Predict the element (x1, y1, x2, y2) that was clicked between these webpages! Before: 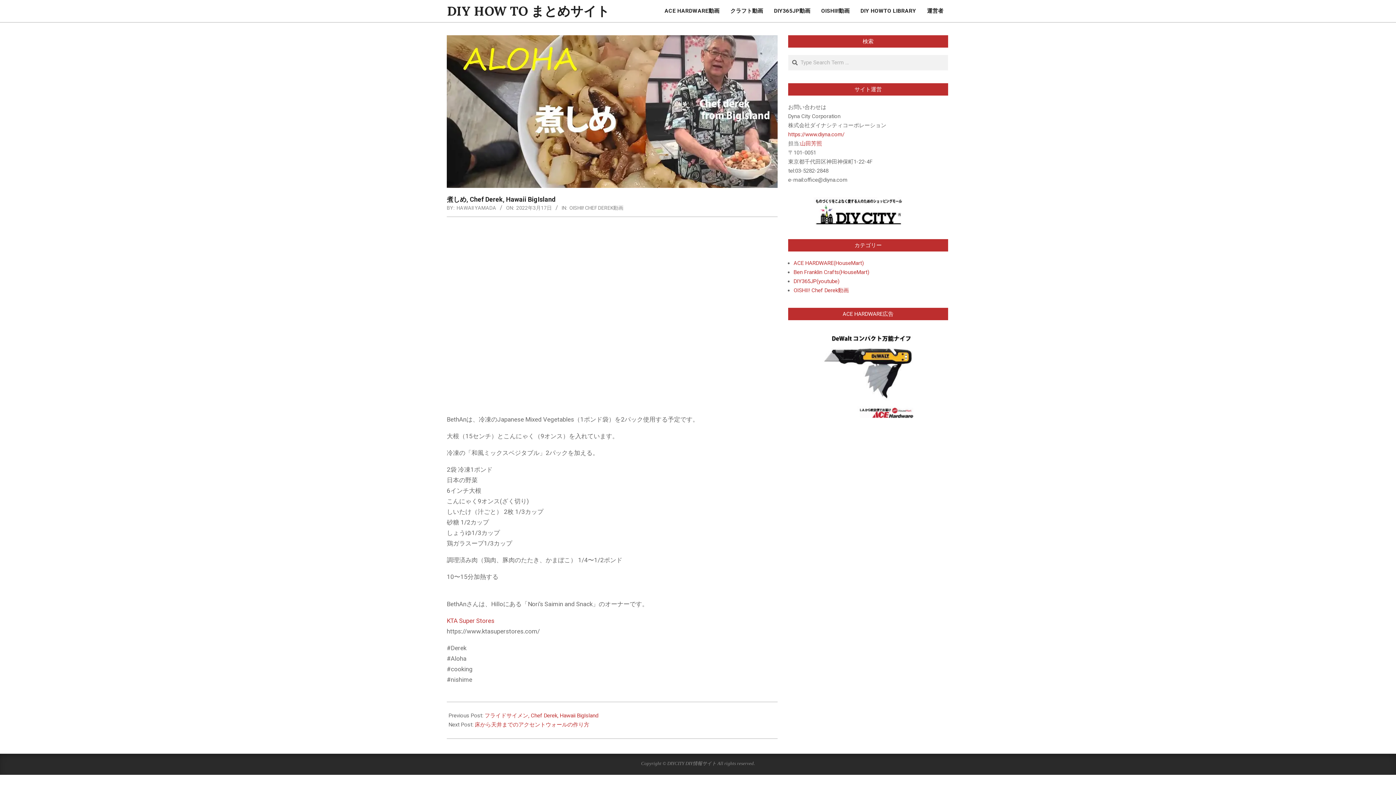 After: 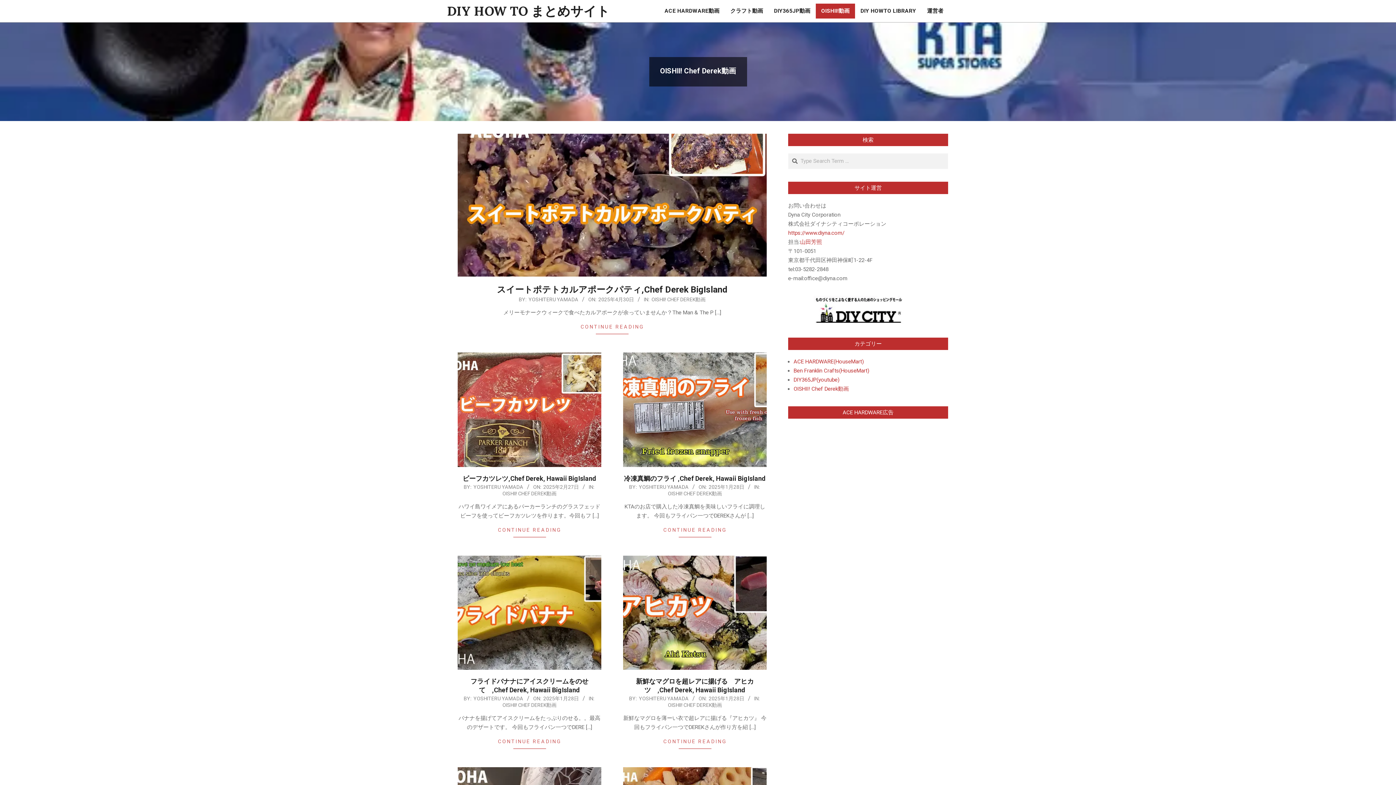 Action: label: OISHII! Chef Derek動画 bbox: (793, 287, 849, 293)